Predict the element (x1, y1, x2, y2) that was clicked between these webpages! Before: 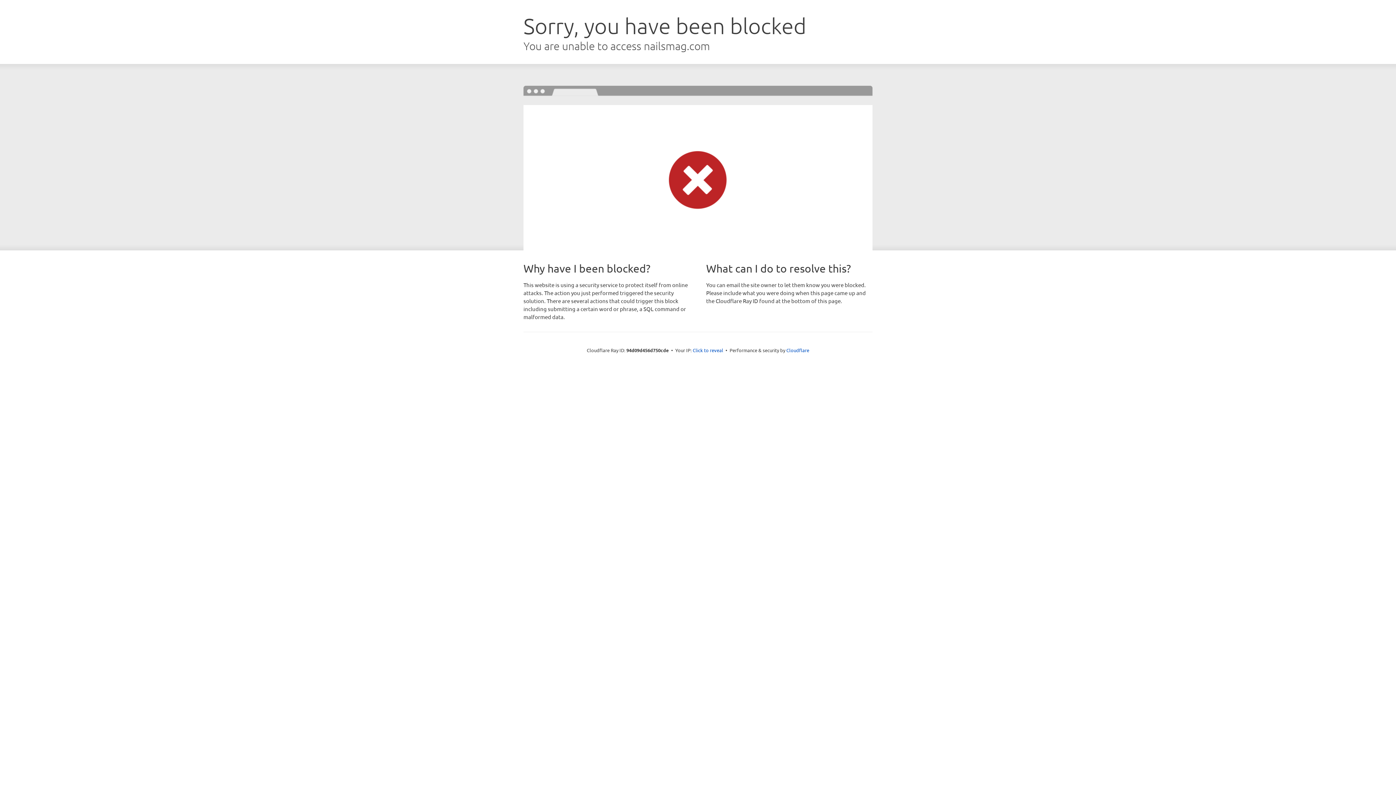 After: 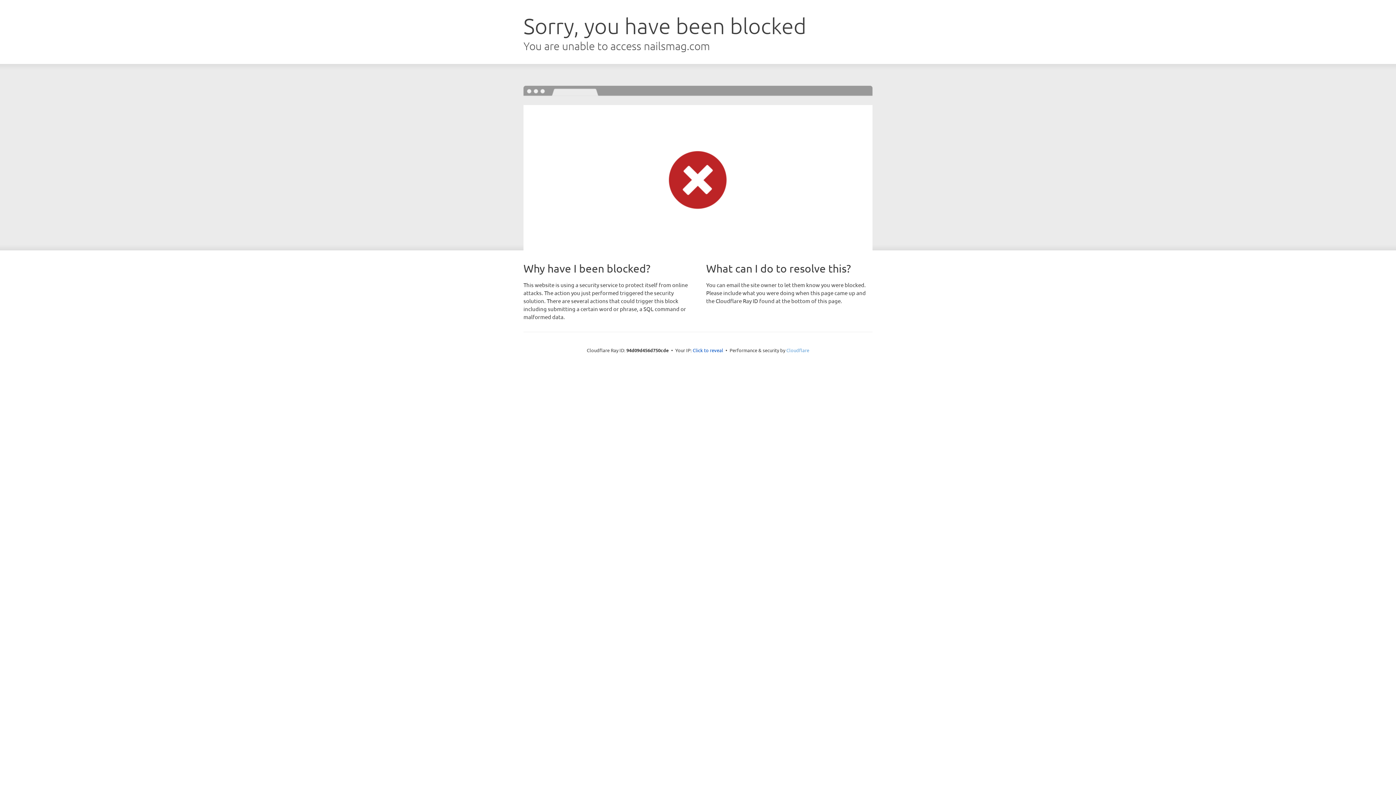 Action: label: Cloudflare bbox: (786, 347, 809, 353)